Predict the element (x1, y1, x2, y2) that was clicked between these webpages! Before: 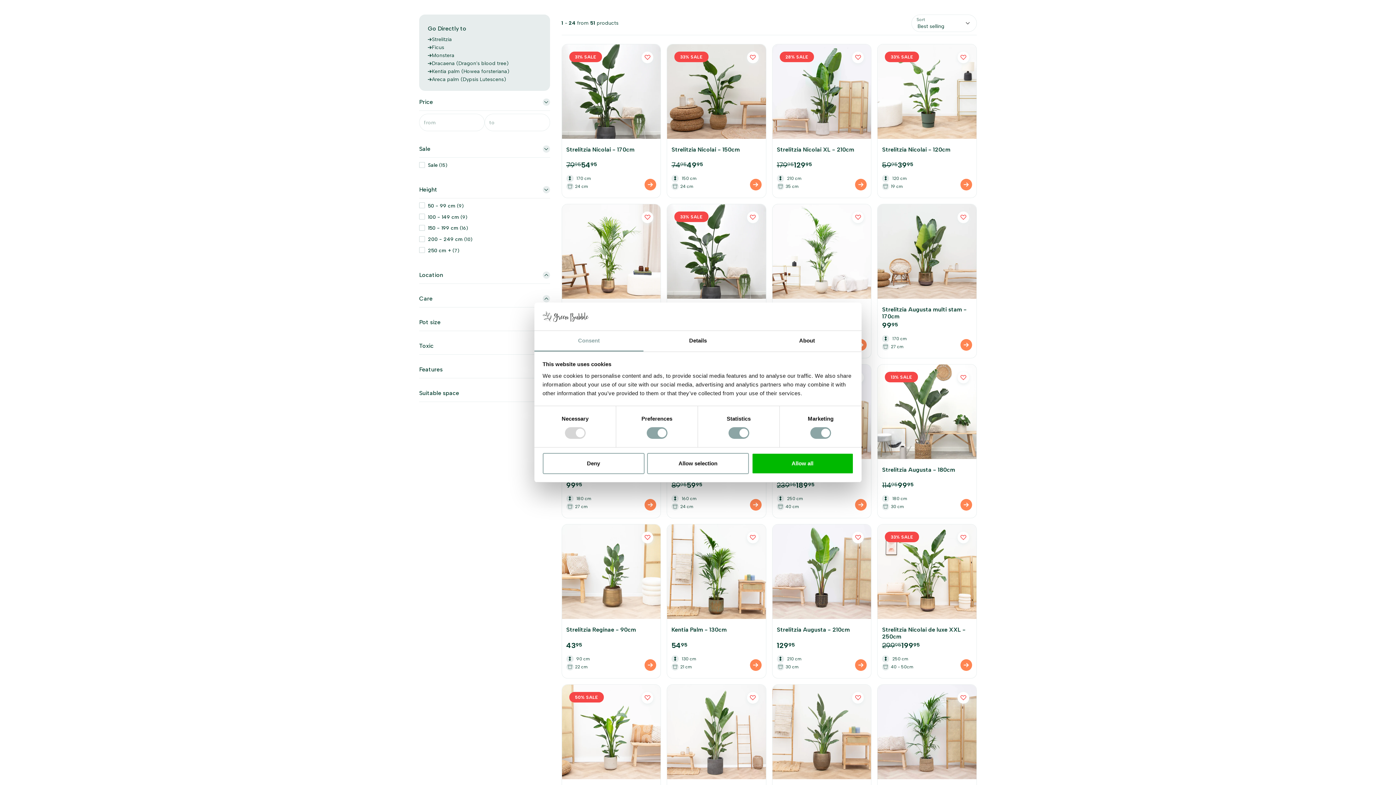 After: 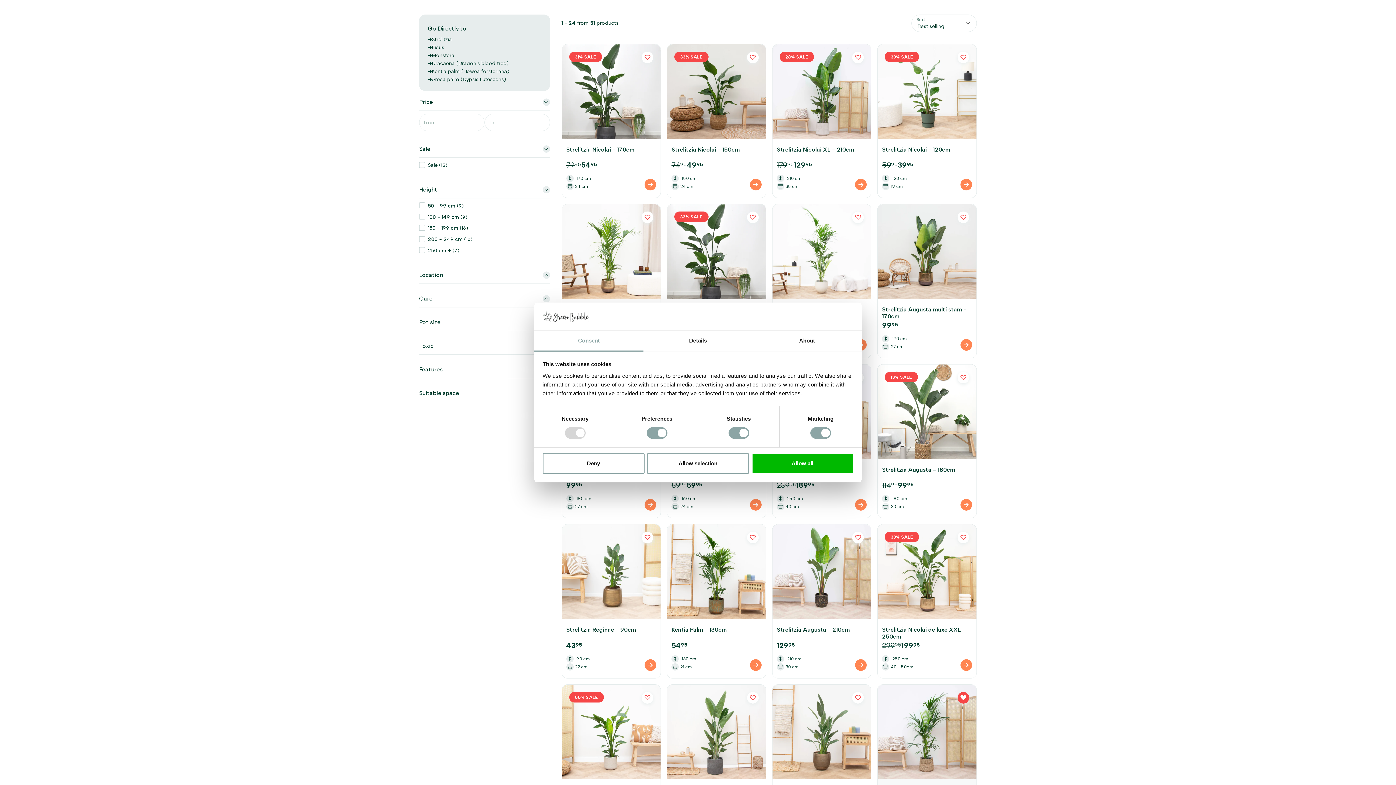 Action: label: Wishlist bbox: (957, 692, 969, 703)